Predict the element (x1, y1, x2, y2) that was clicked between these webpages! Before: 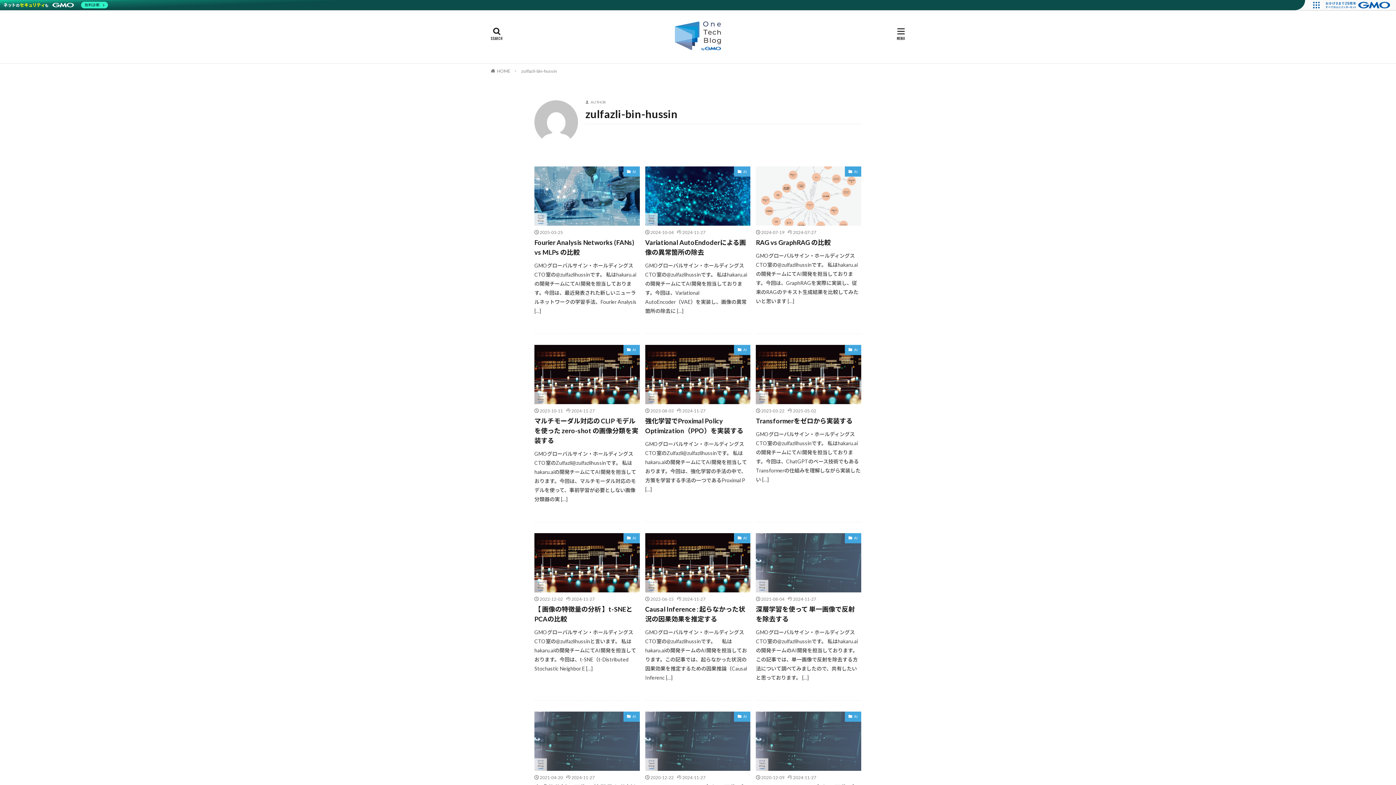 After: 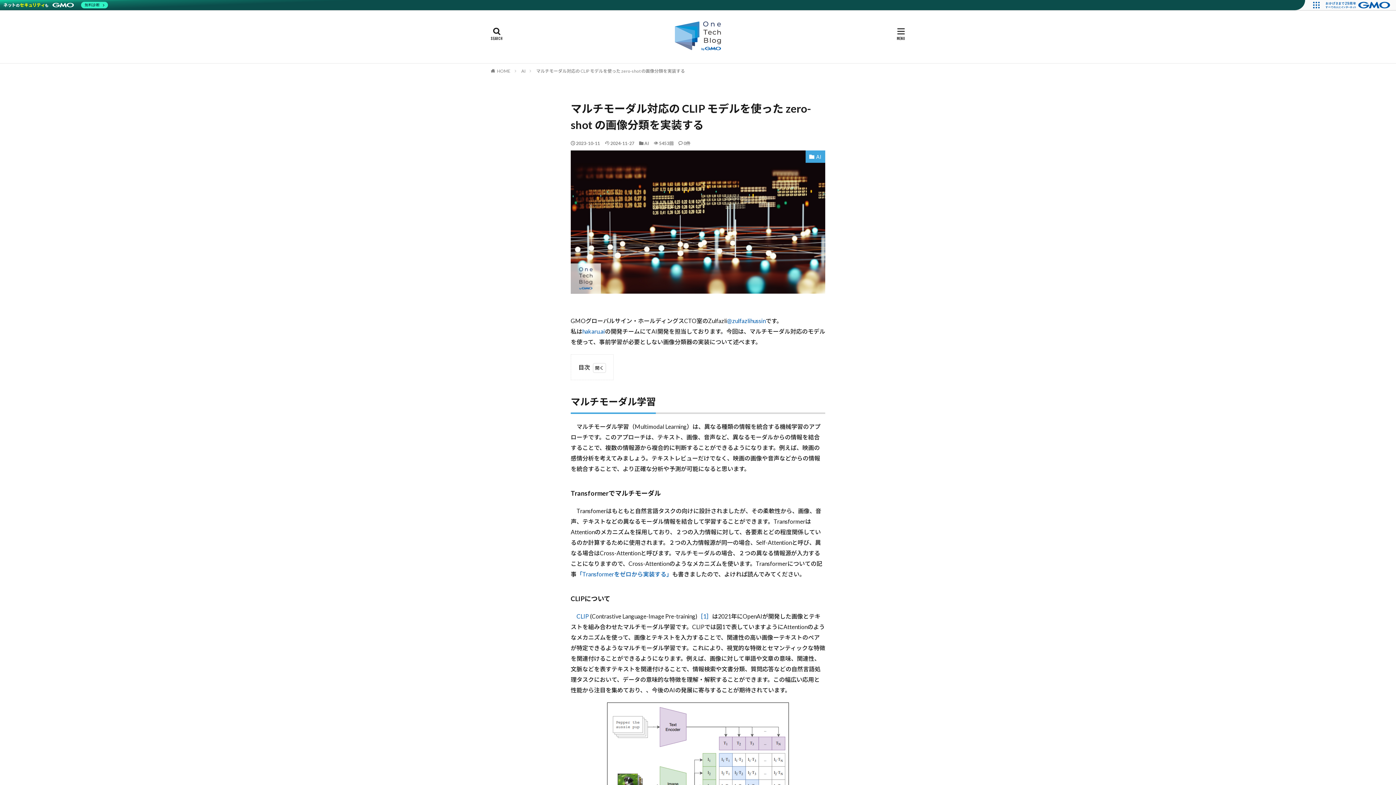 Action: bbox: (534, 345, 639, 404)